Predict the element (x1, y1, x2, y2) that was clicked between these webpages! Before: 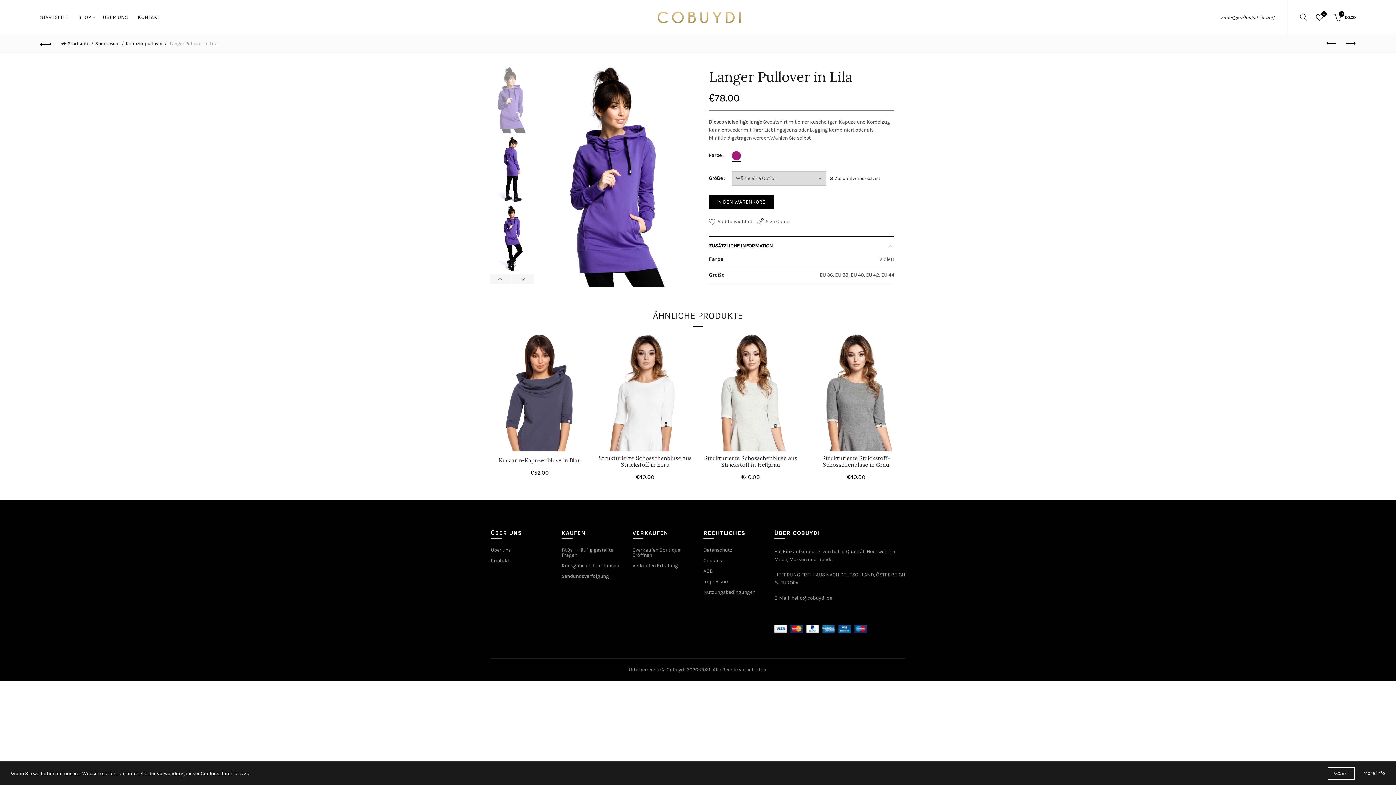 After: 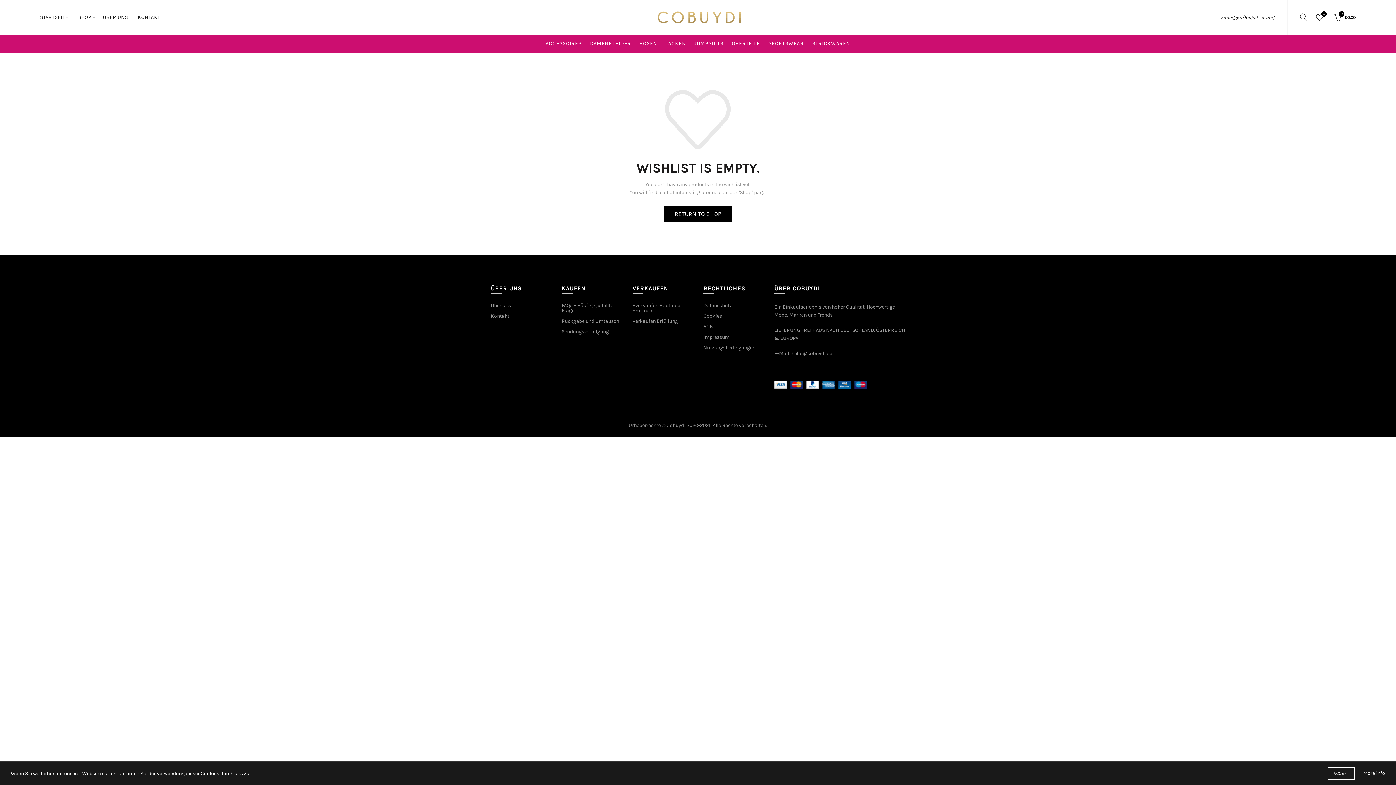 Action: bbox: (1314, 11, 1325, 22) label:  Wishlist
0